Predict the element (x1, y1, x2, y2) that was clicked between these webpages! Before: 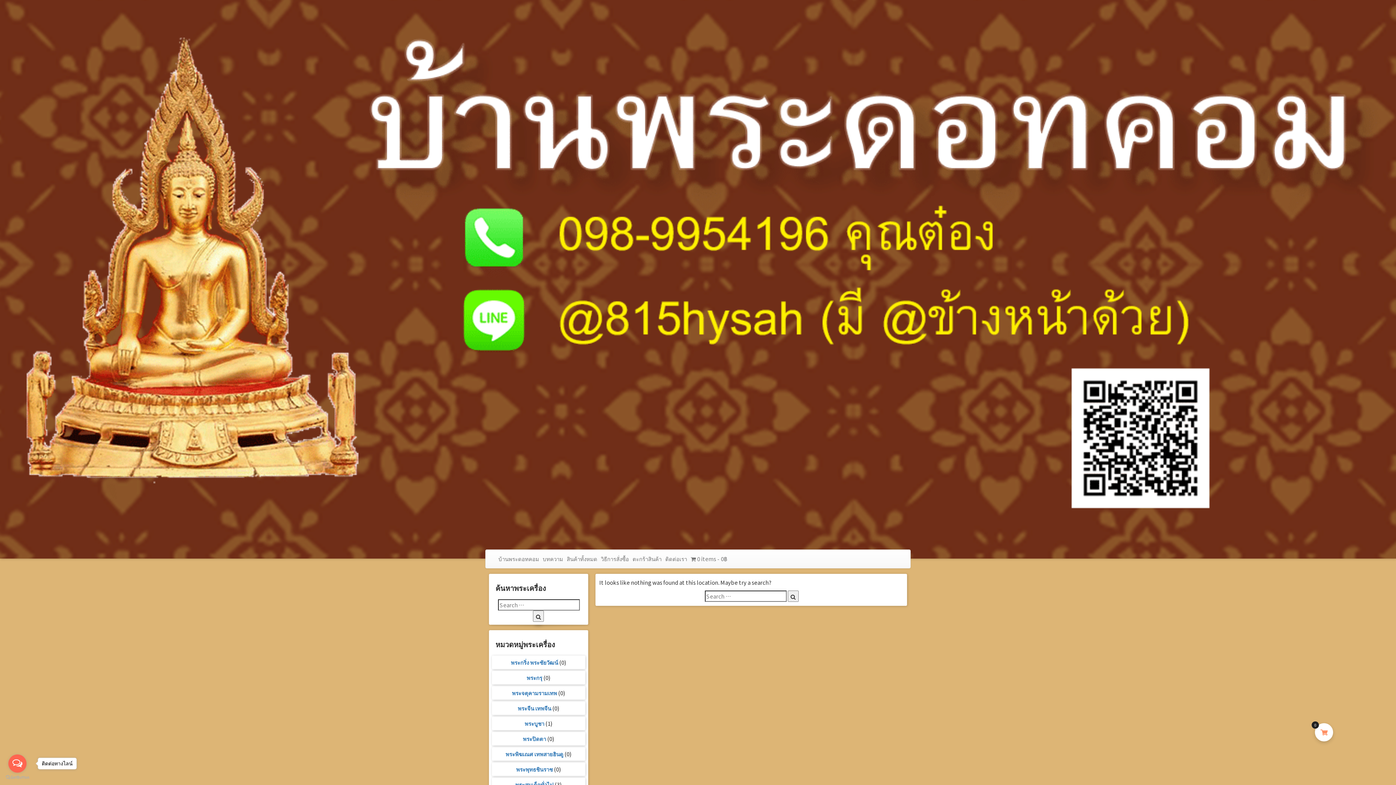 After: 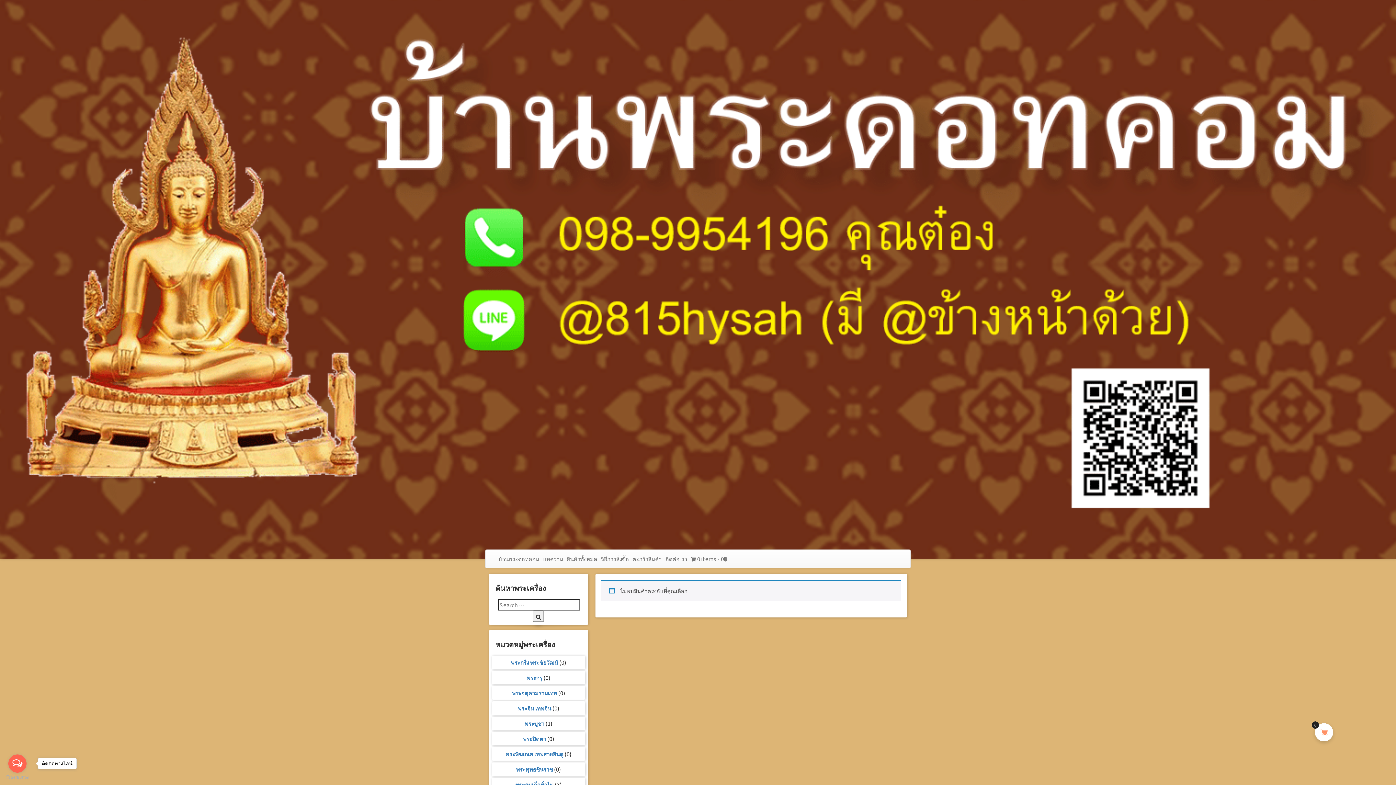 Action: label: พระกริ่ง พระชัยวัฒน์ bbox: (511, 658, 558, 666)